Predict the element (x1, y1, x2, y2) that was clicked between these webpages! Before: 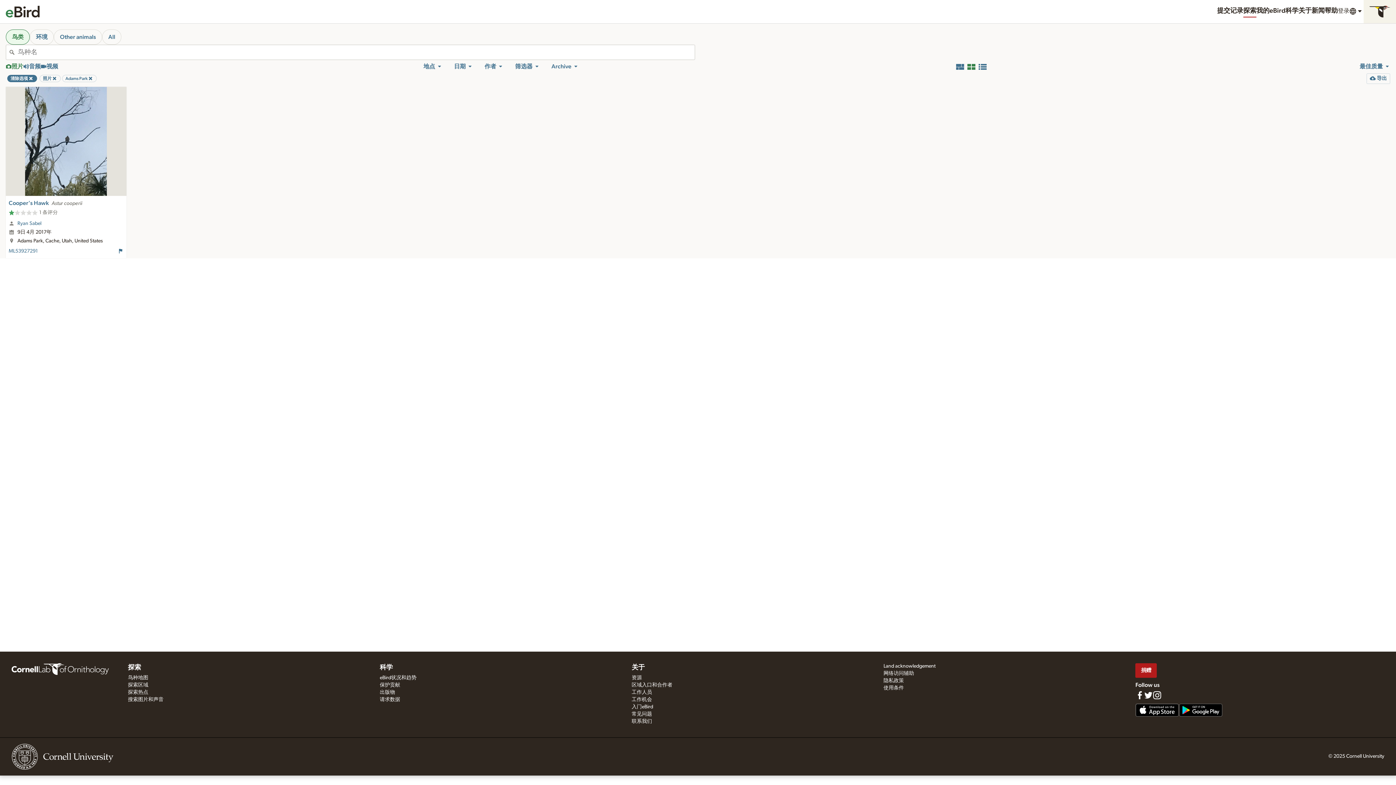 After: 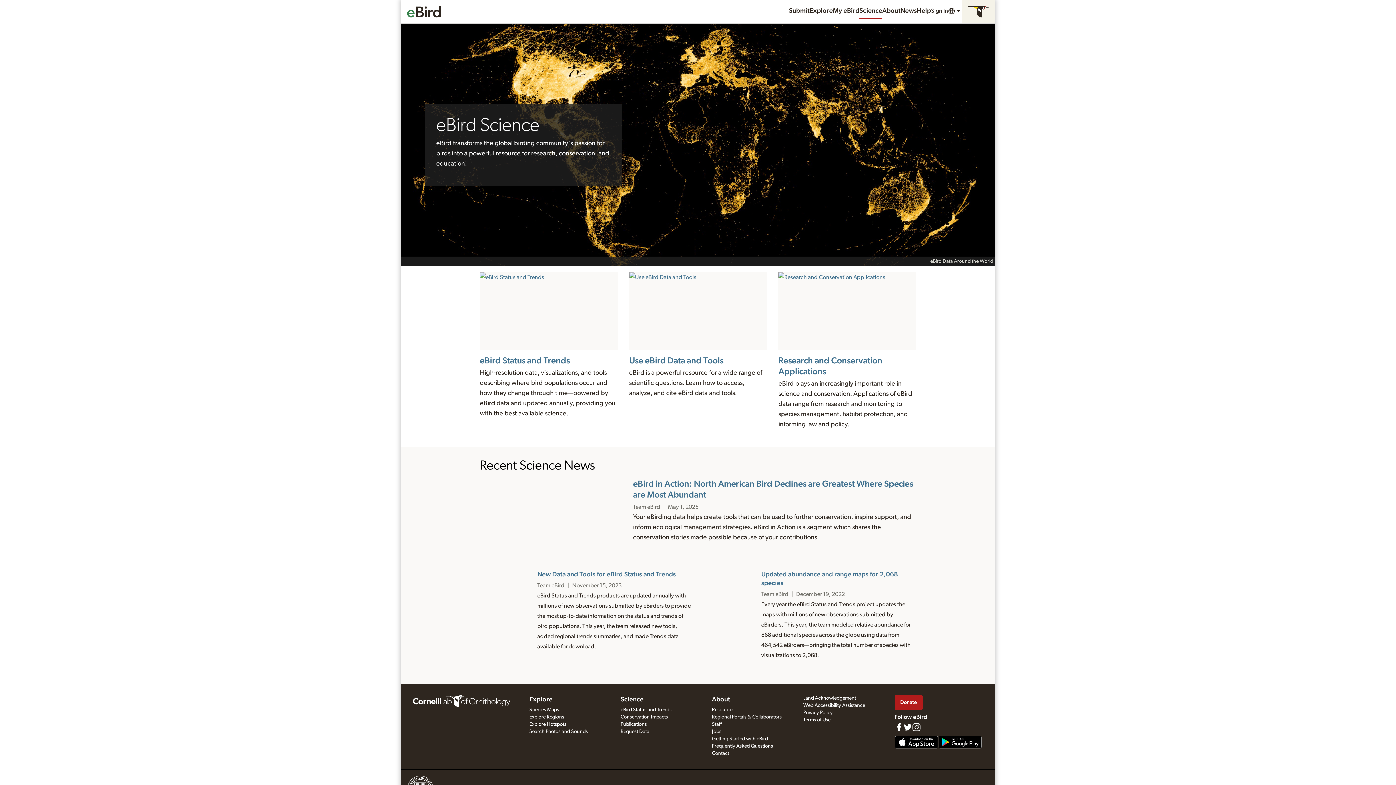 Action: label: 科学 bbox: (1285, 5, 1298, 17)